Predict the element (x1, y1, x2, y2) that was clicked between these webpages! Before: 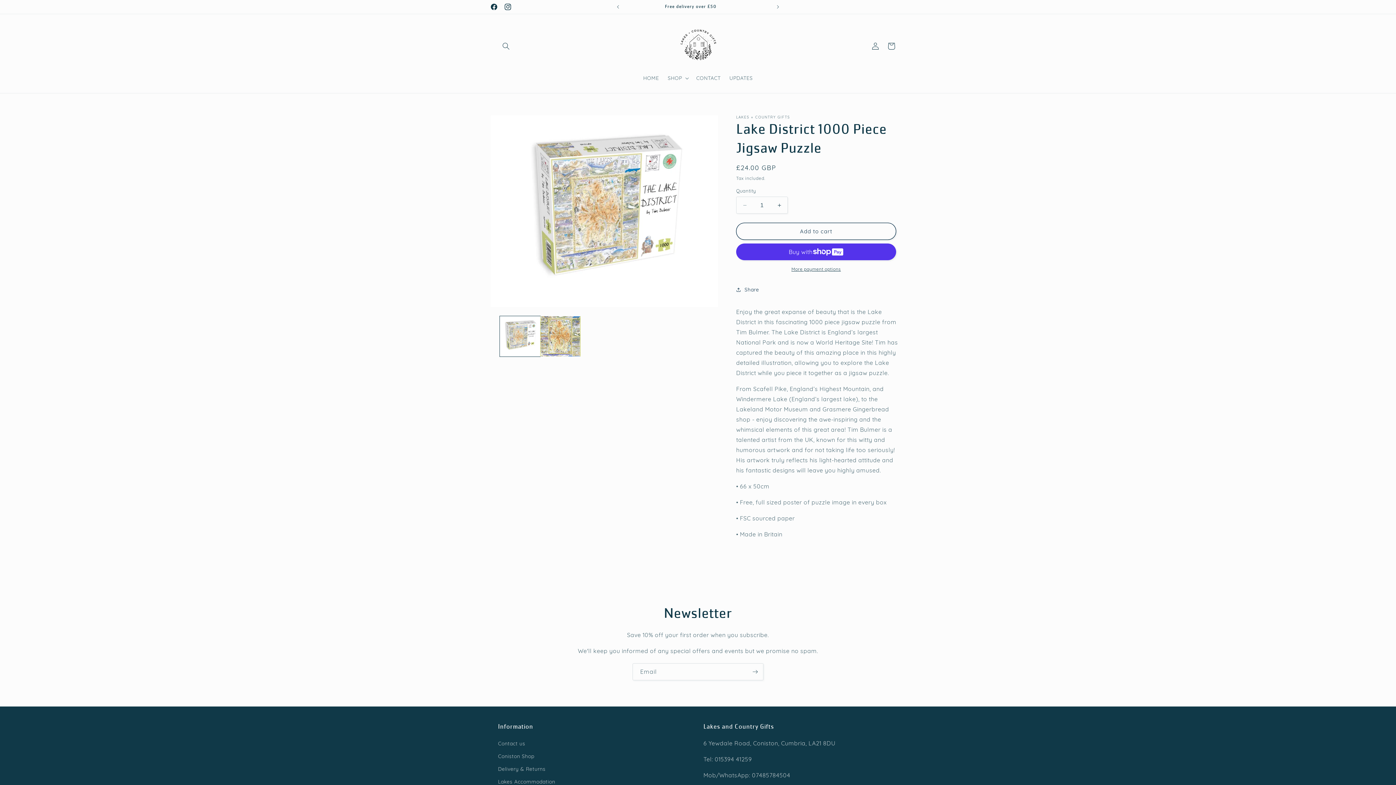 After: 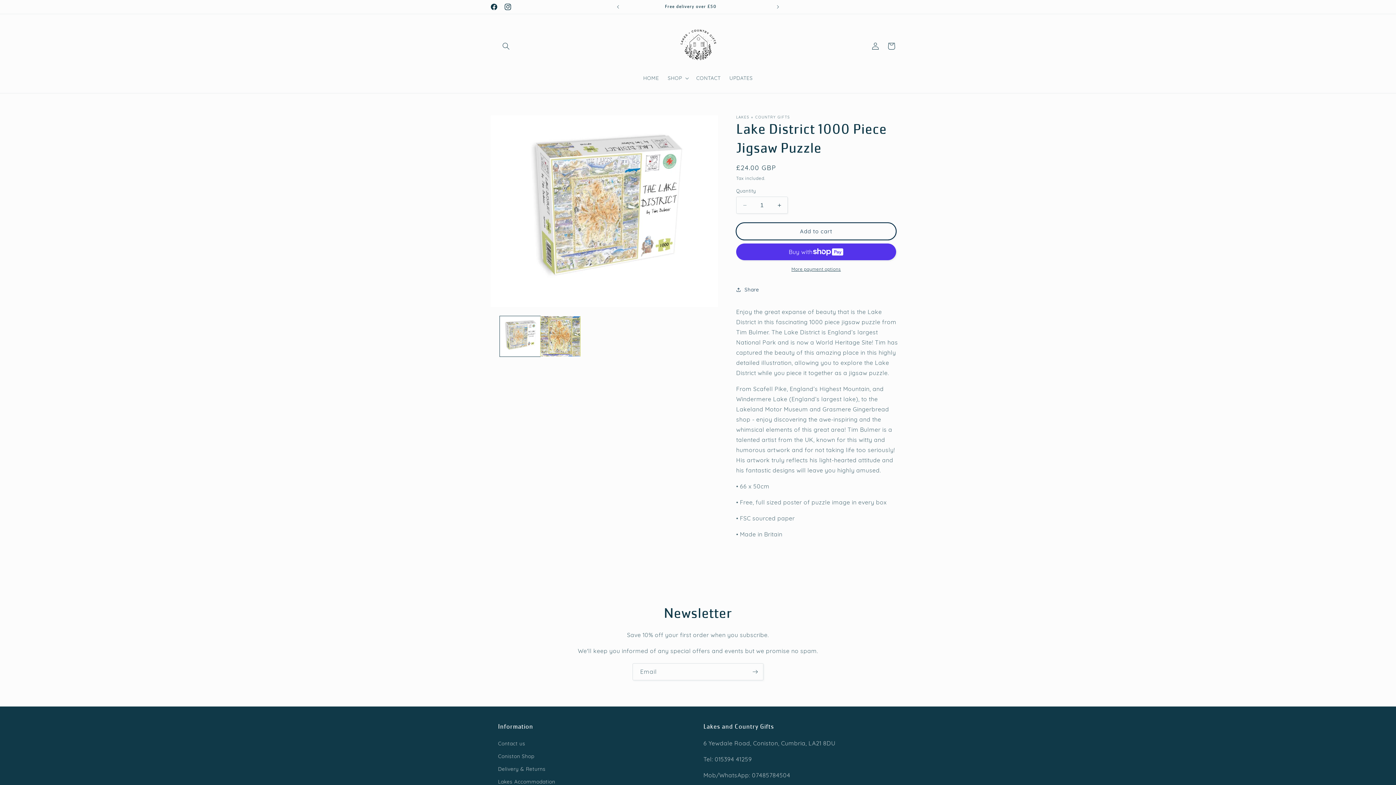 Action: label: Add to cart bbox: (736, 222, 896, 240)